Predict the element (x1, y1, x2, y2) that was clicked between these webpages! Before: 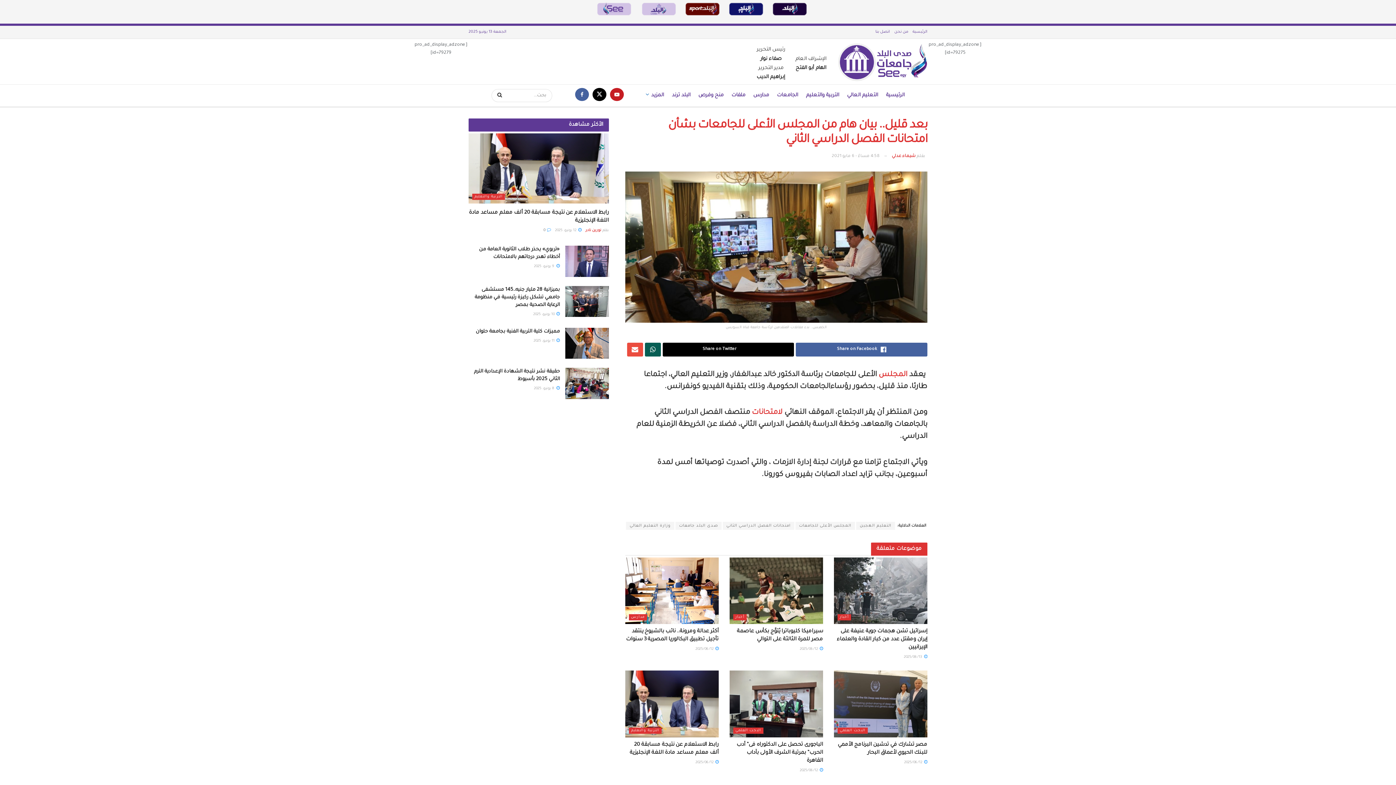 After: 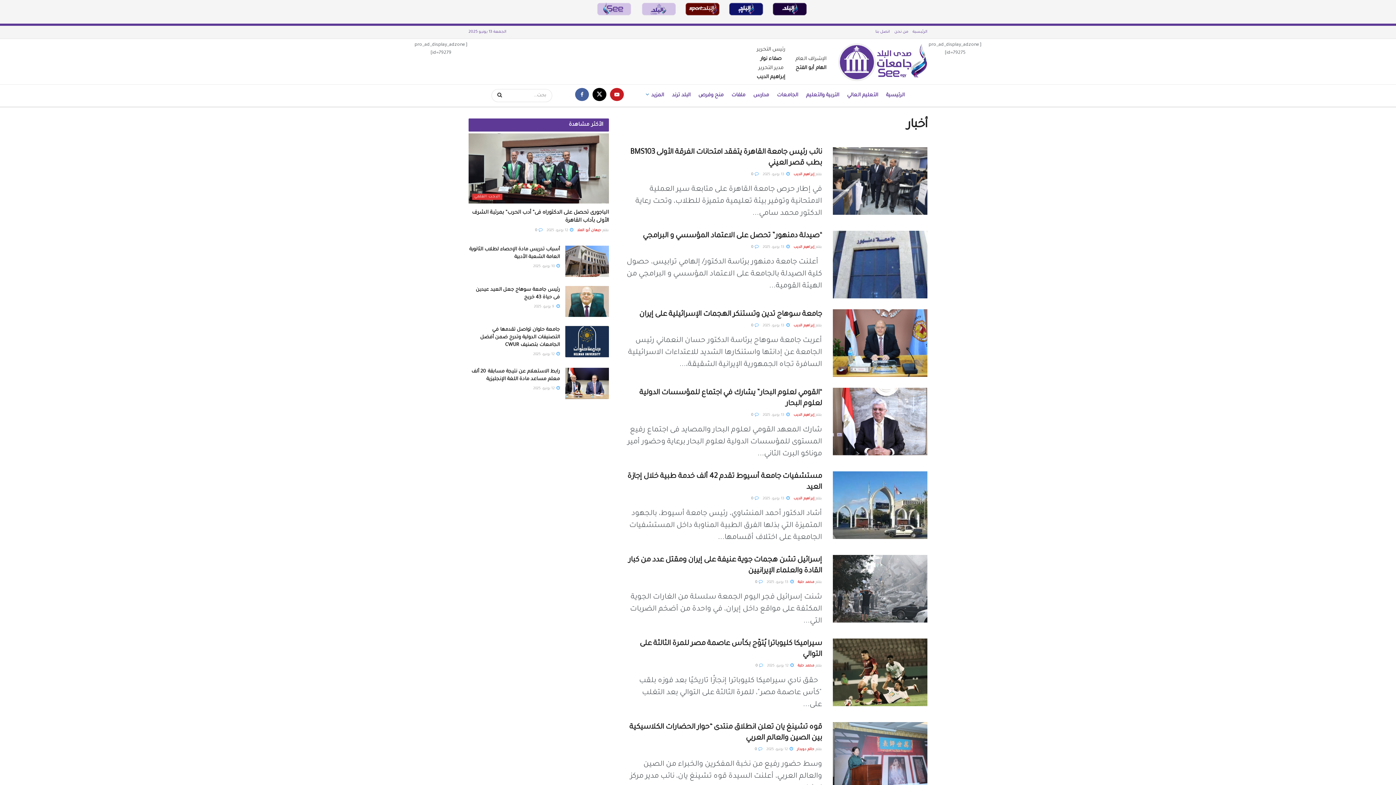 Action: label: أخبار bbox: (733, 614, 746, 620)